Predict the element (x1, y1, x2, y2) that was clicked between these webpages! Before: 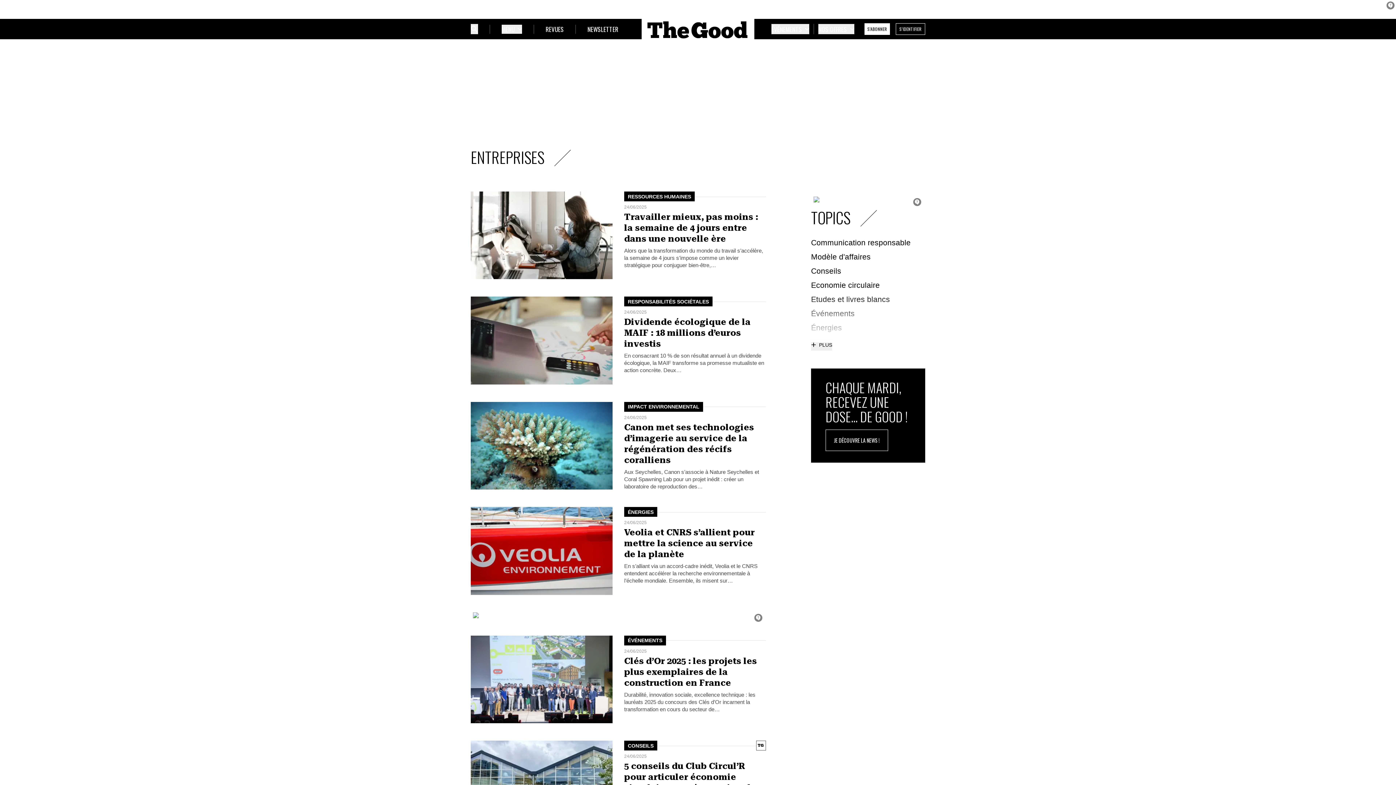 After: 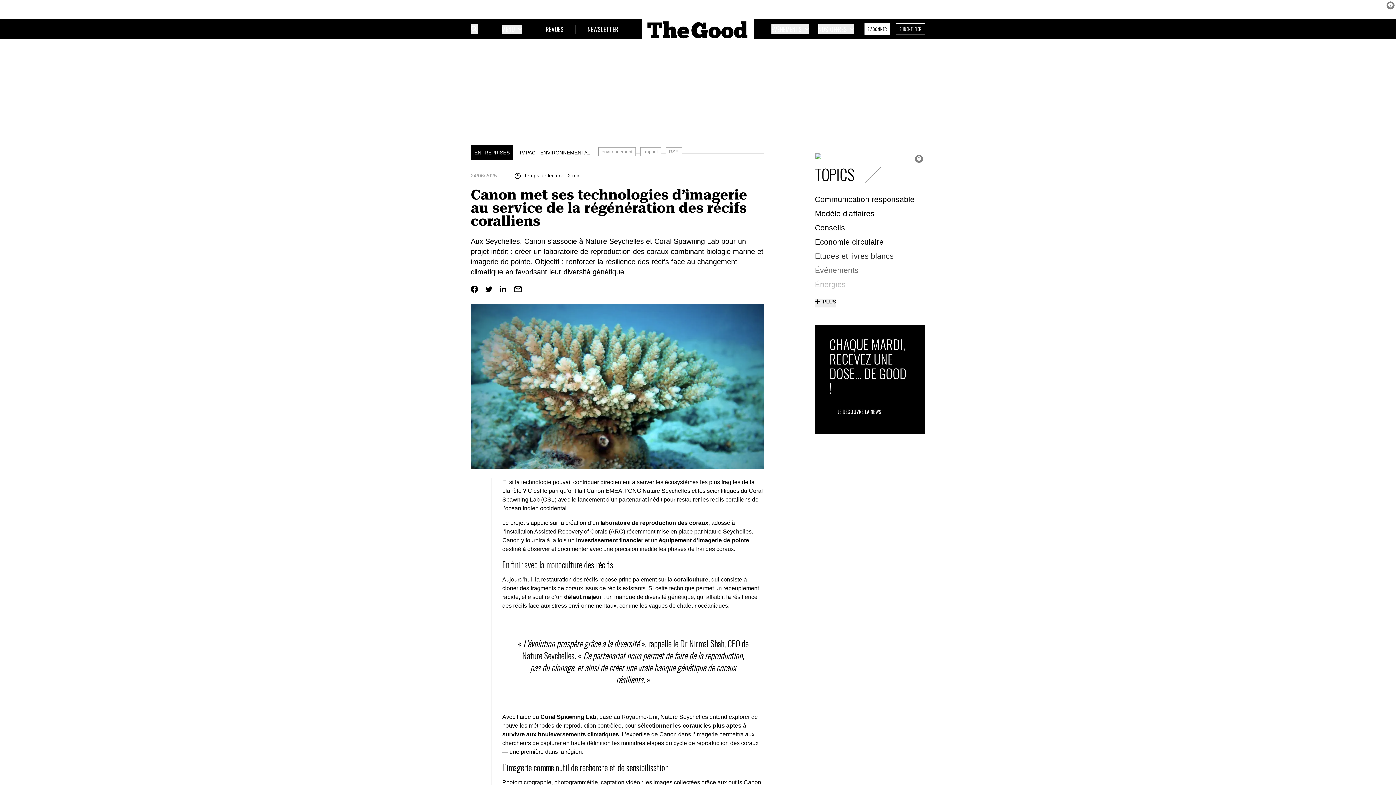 Action: bbox: (470, 402, 612, 489) label: Canon met ses technologies d’imagerie au service de la régénération des récifs coralliens